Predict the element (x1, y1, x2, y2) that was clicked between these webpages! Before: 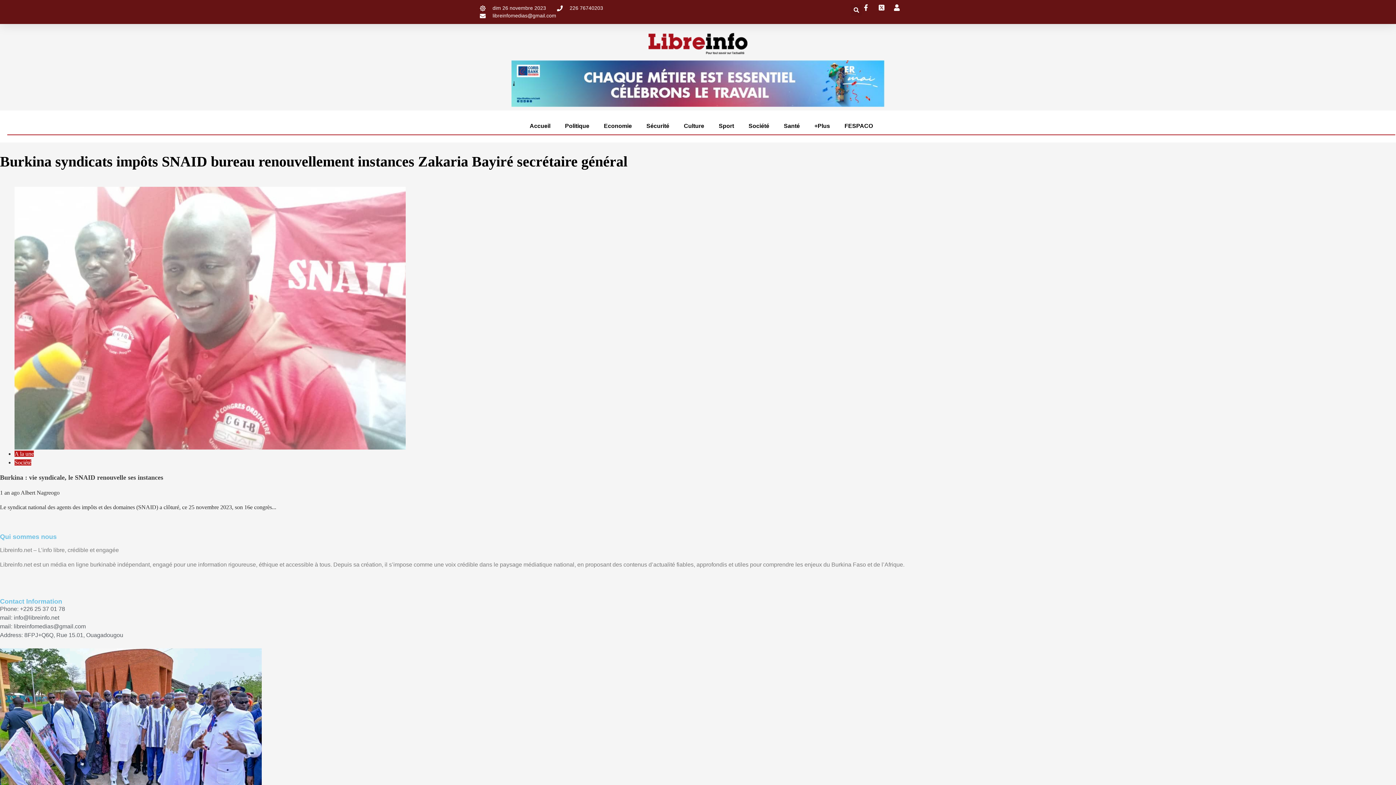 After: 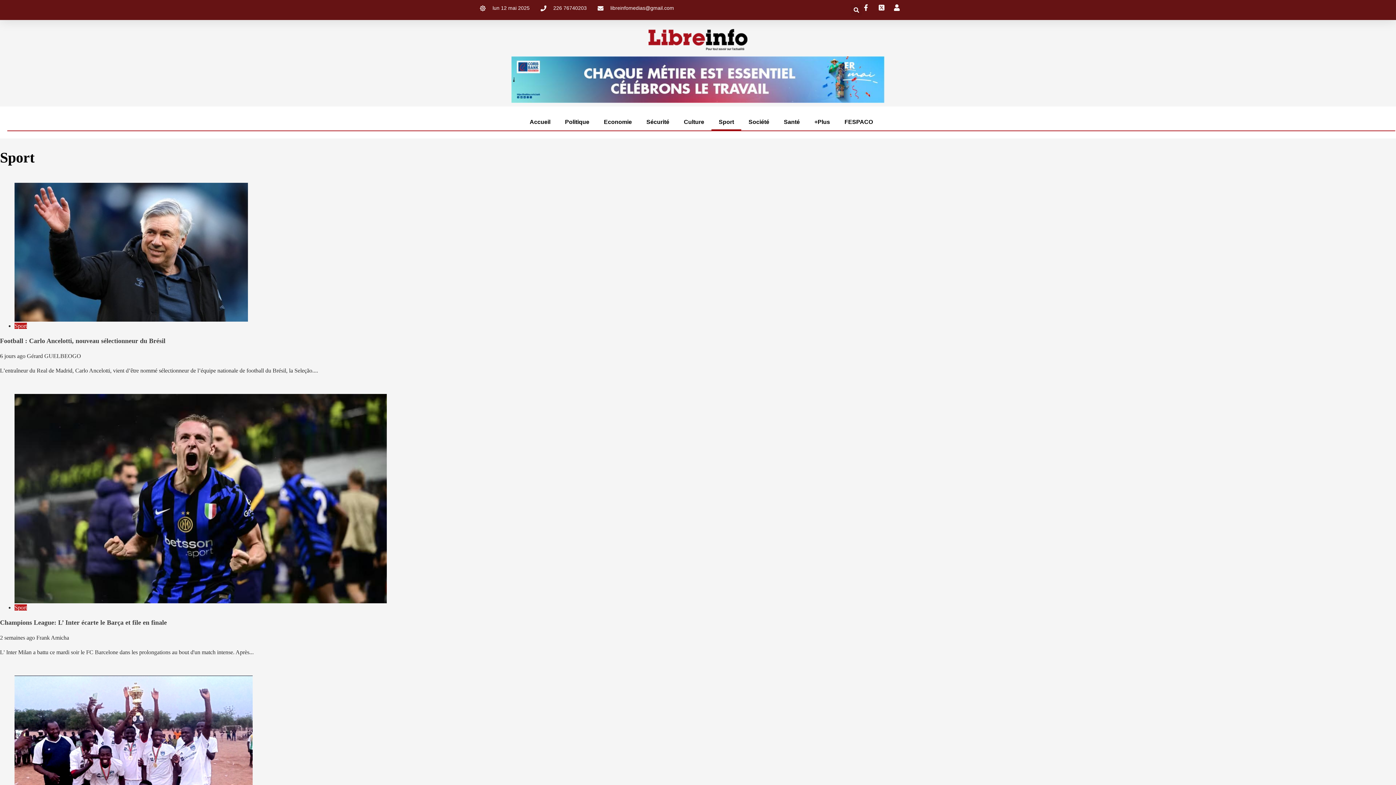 Action: label: Sport bbox: (711, 117, 741, 134)